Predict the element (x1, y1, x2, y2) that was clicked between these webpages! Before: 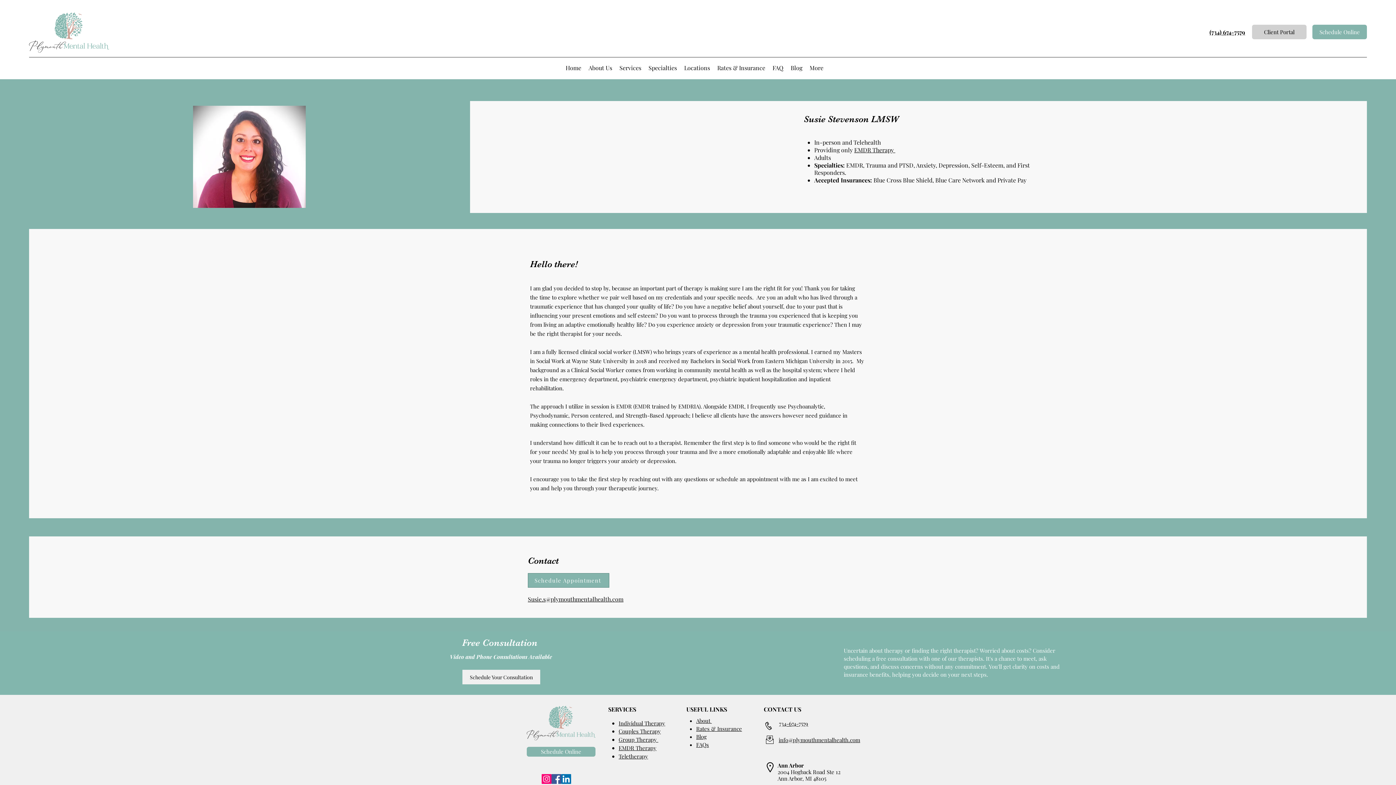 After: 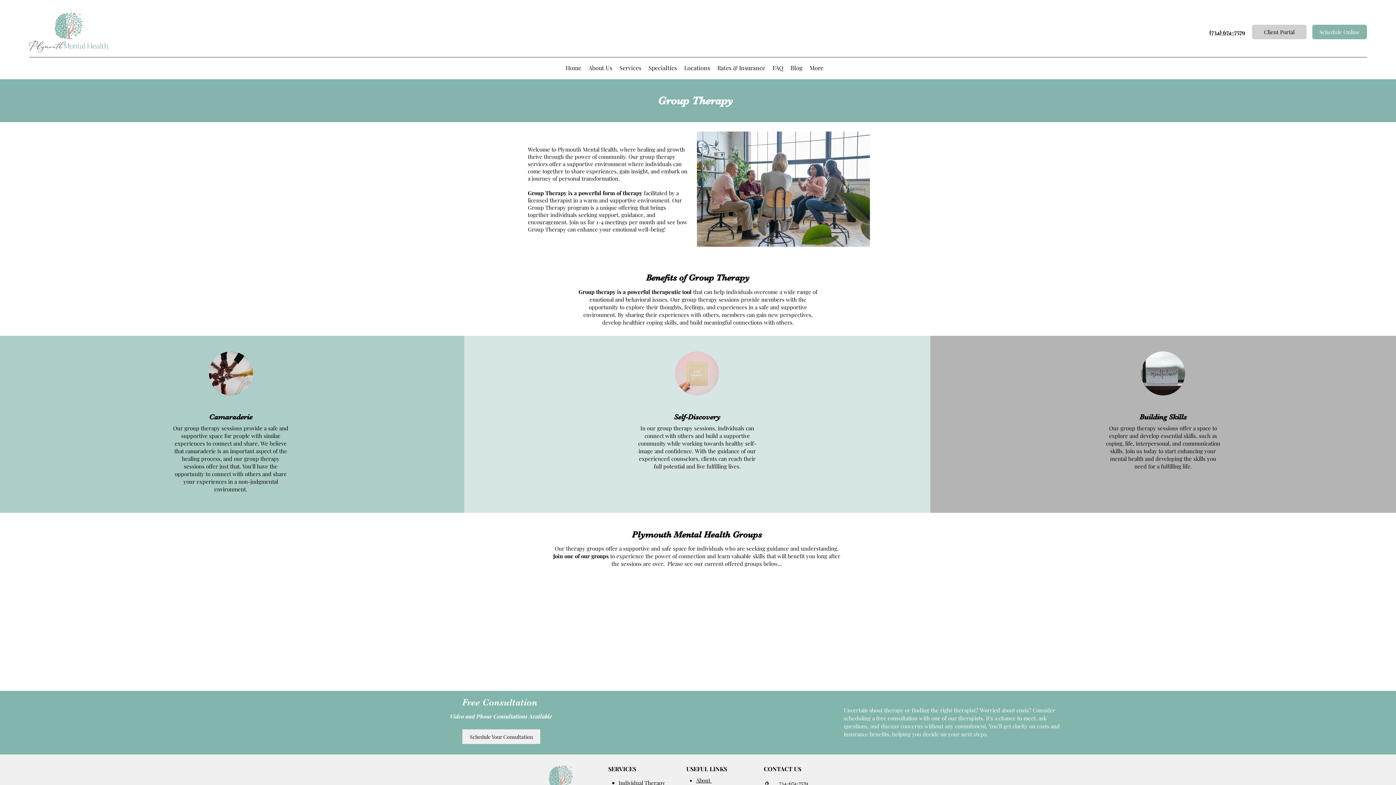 Action: bbox: (618, 736, 658, 743) label: Group Therapy 